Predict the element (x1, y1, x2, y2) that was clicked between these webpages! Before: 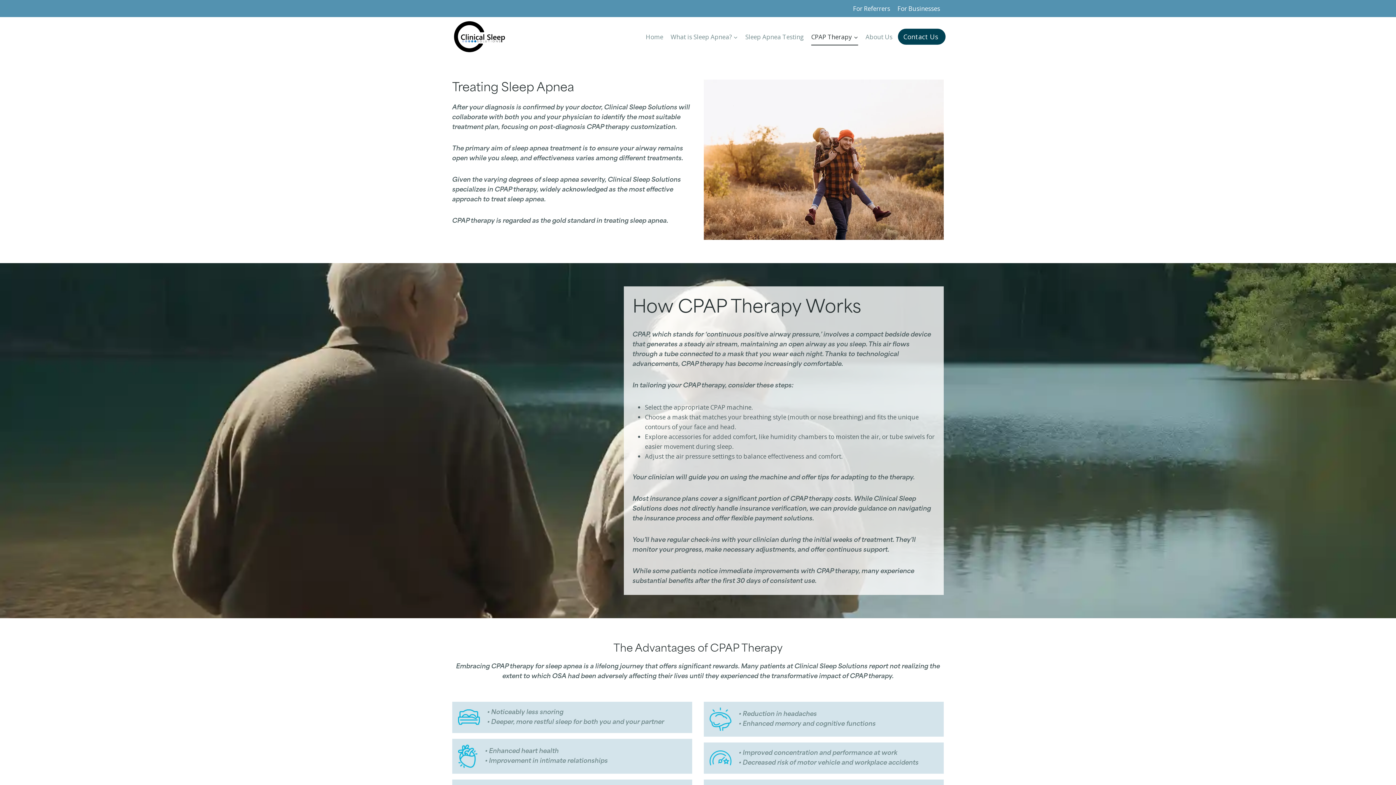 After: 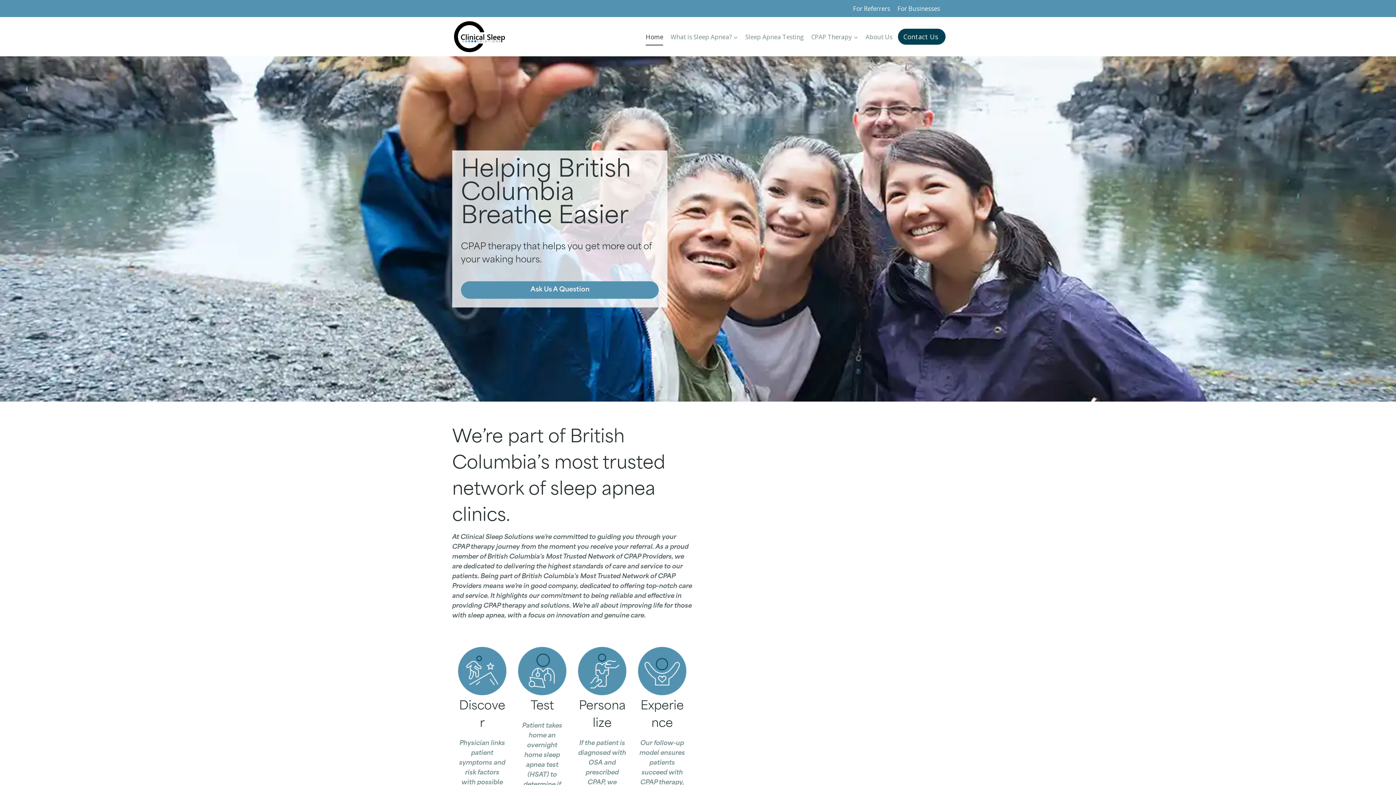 Action: bbox: (452, 20, 506, 53)